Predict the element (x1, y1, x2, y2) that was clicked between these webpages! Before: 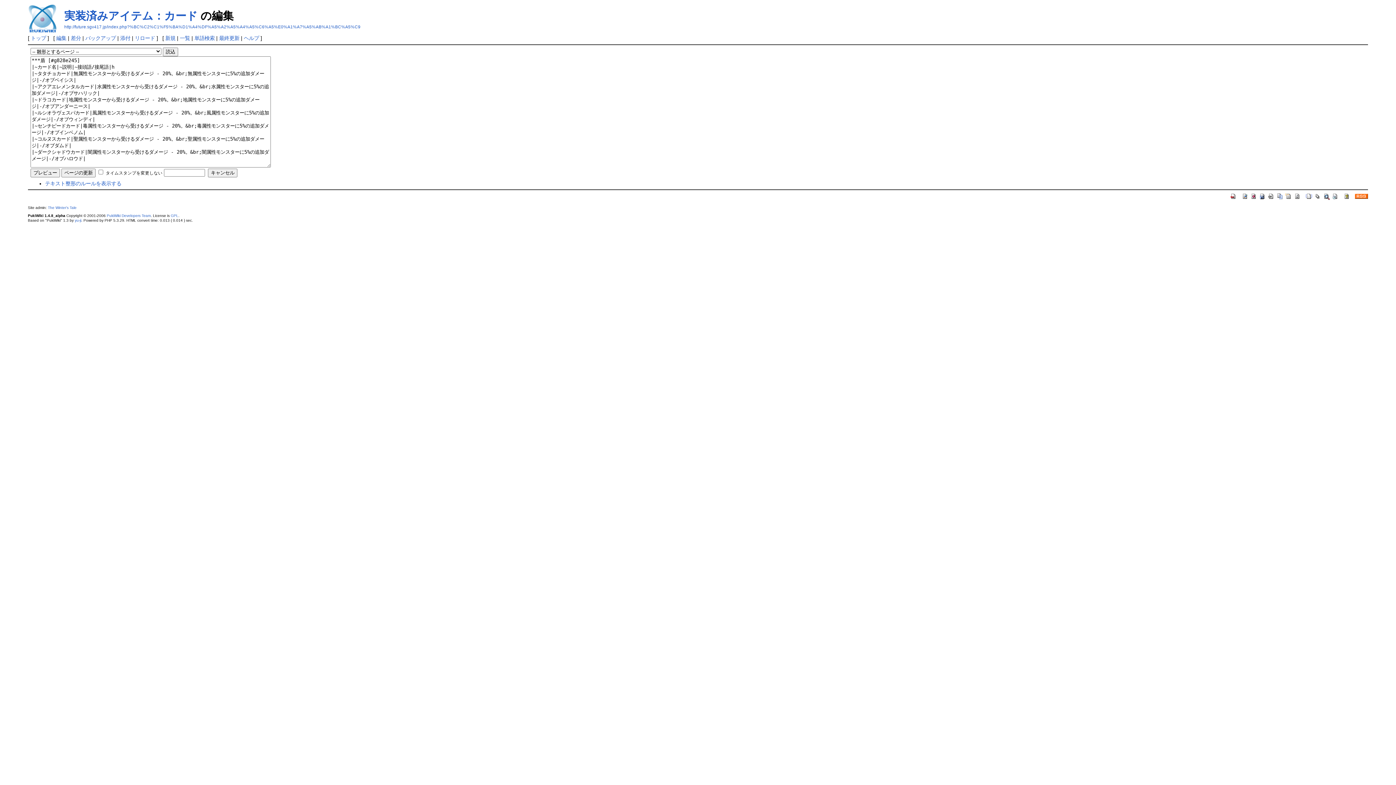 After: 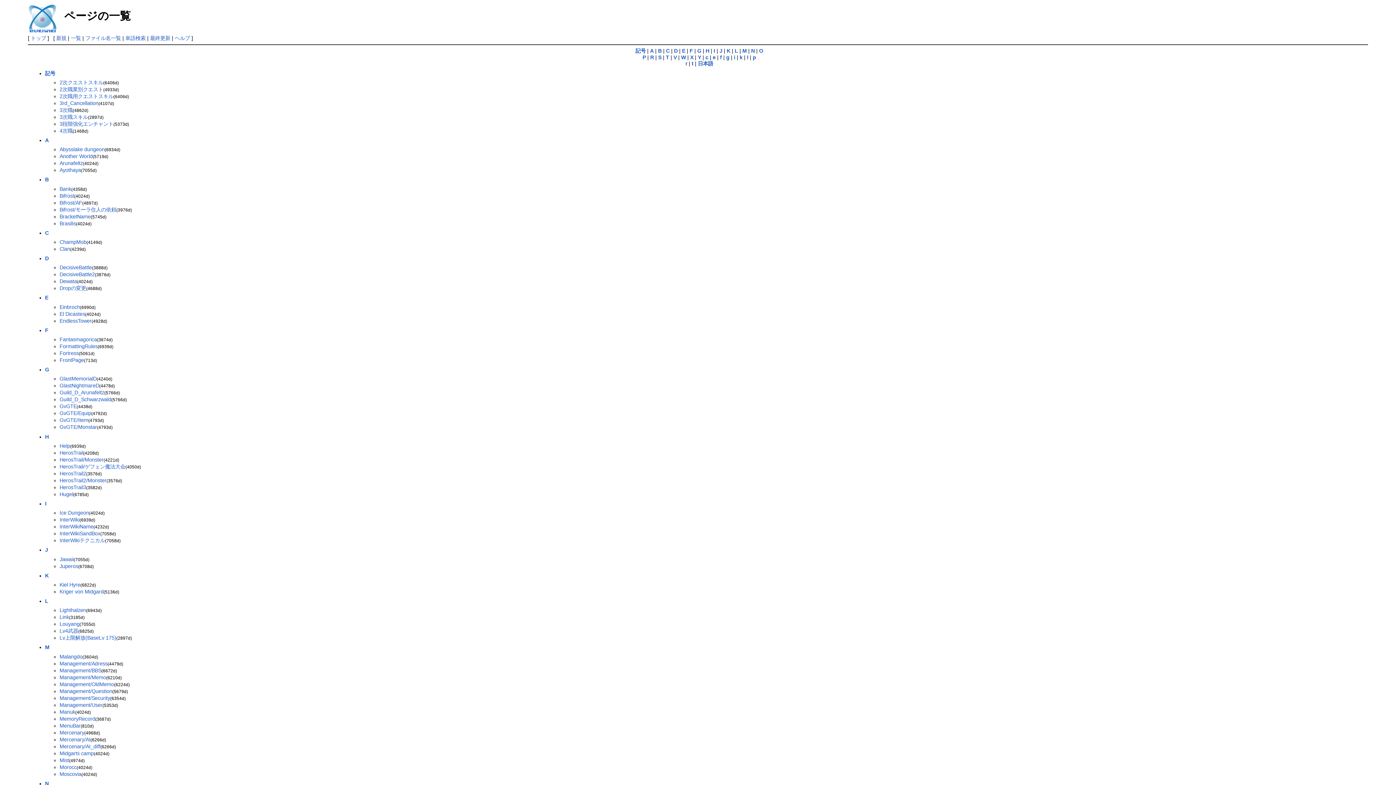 Action: label: 一覧 bbox: (179, 35, 190, 41)